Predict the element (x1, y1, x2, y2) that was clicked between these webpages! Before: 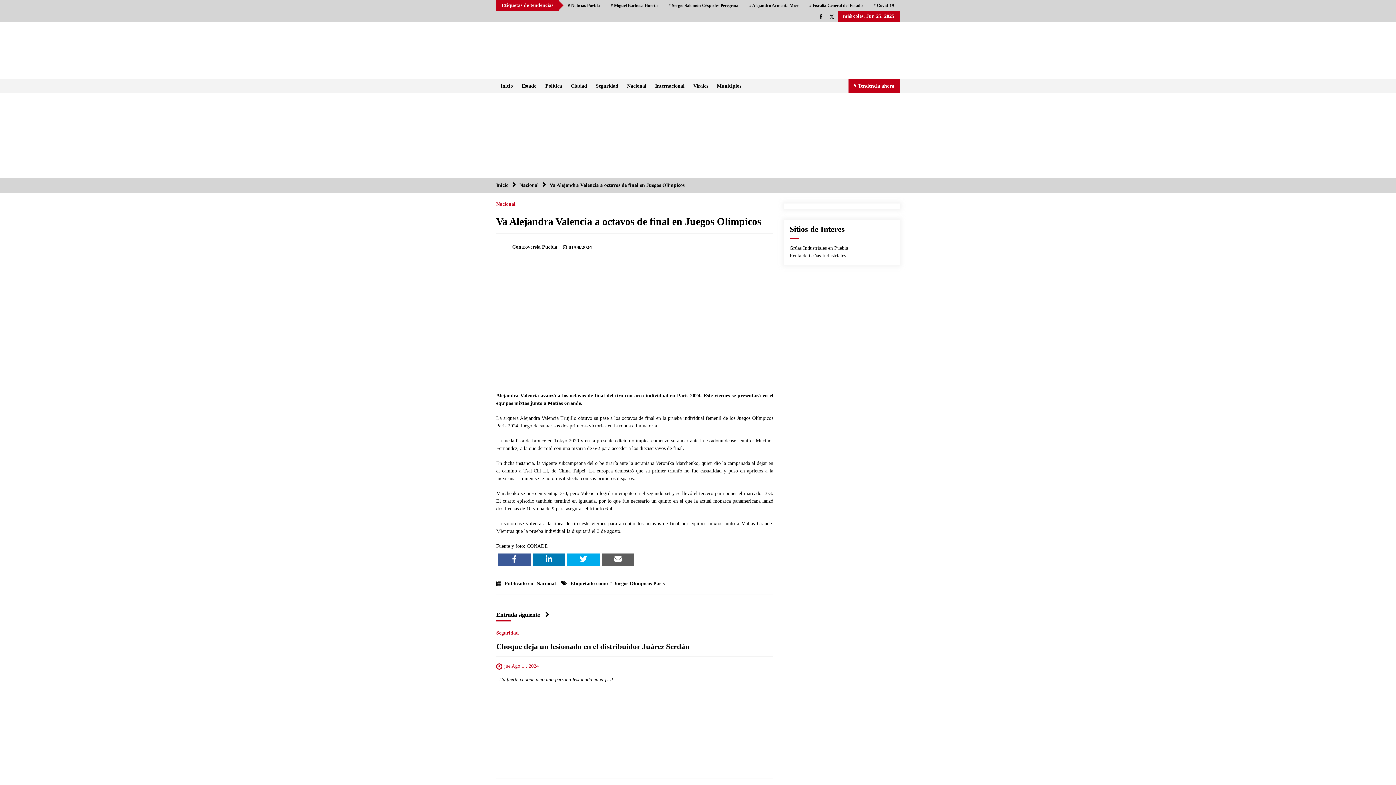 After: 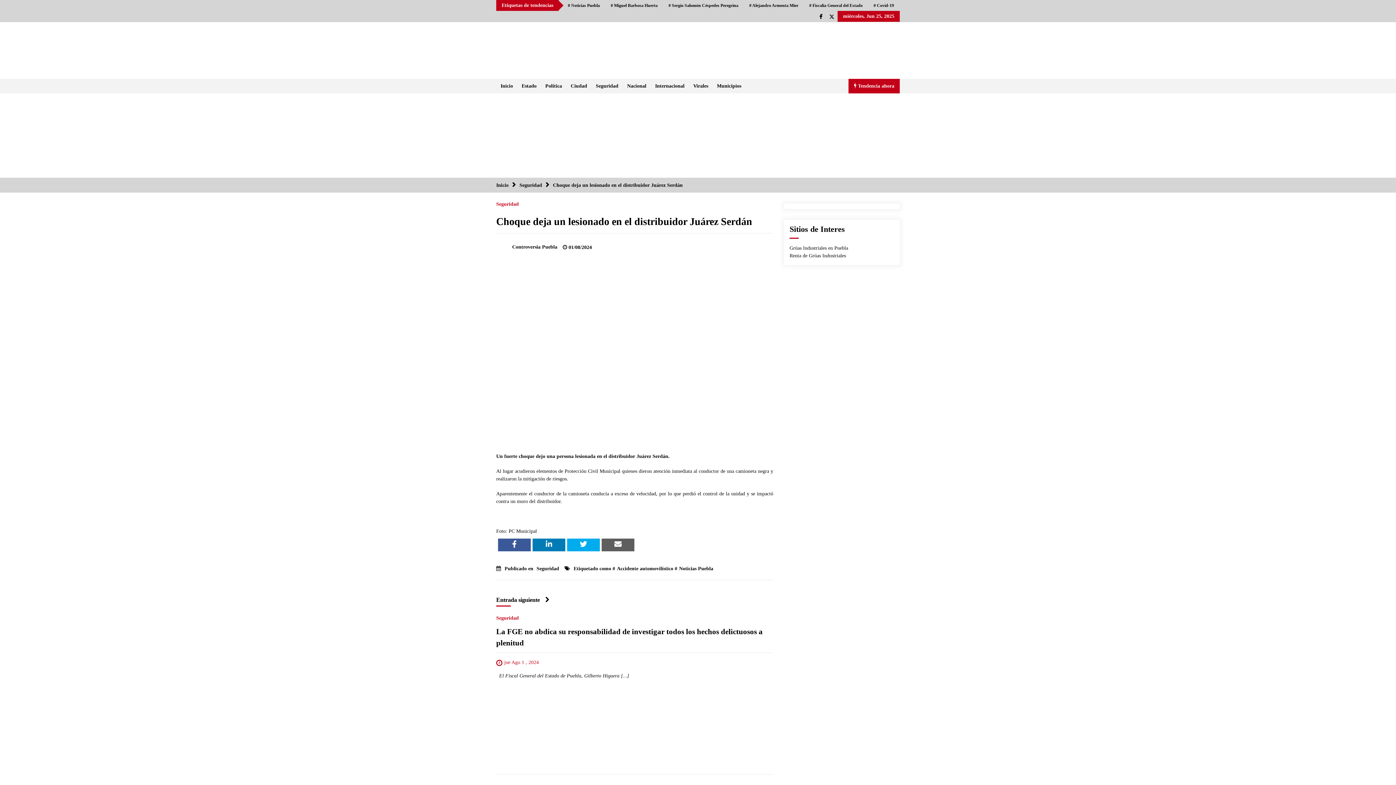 Action: label: Choque deja un lesionado en el distribuidor Juárez Serdán bbox: (496, 642, 689, 651)